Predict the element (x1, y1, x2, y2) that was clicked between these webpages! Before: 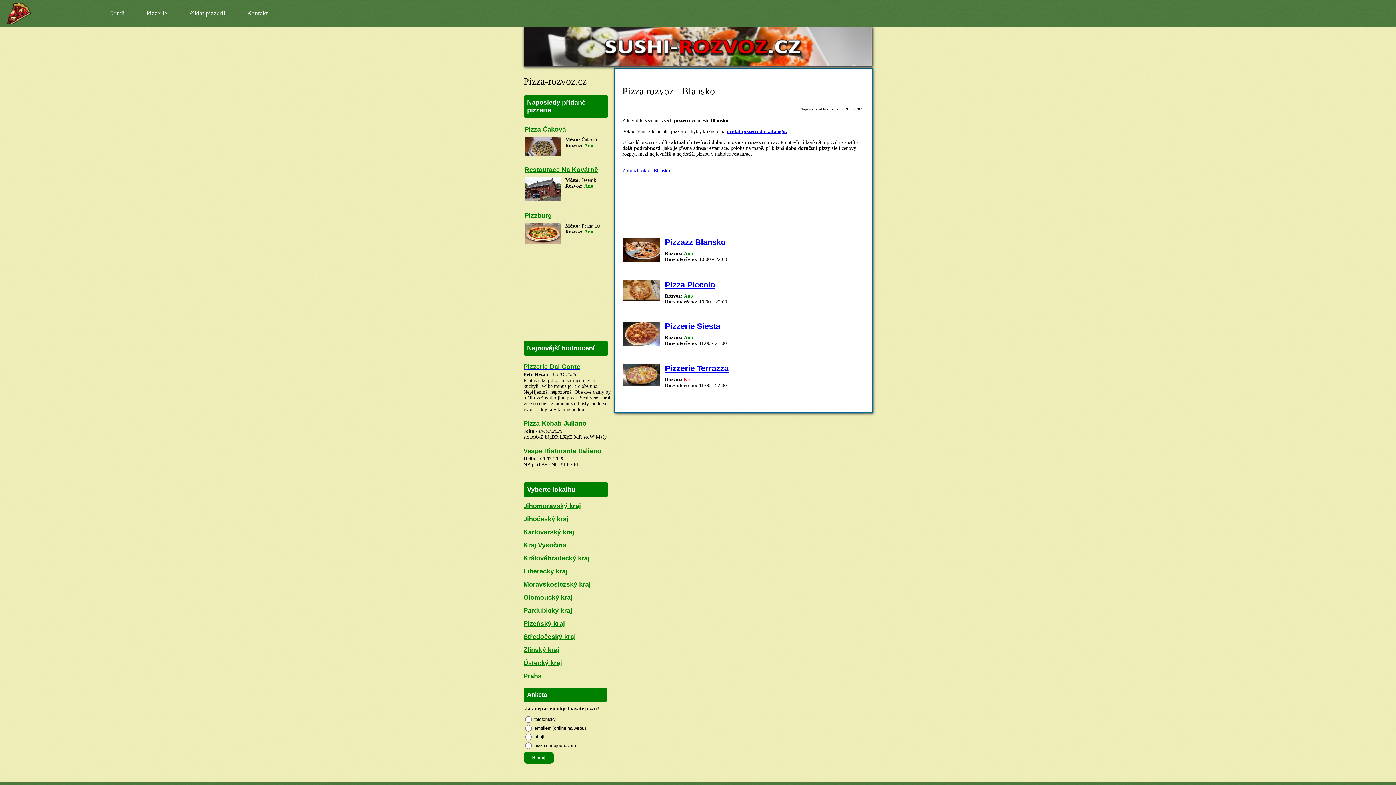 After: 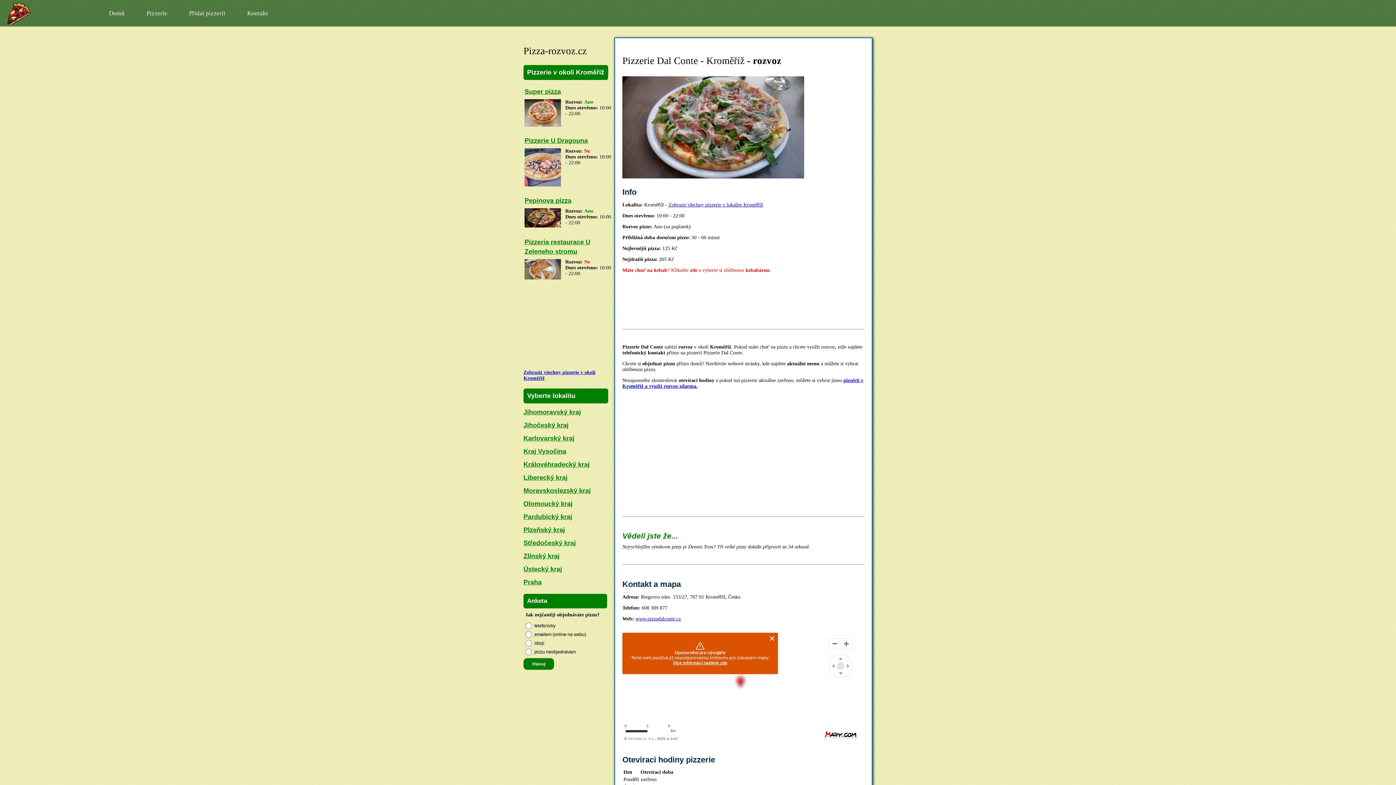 Action: bbox: (523, 363, 614, 372) label: Pizzerie Dal Conte